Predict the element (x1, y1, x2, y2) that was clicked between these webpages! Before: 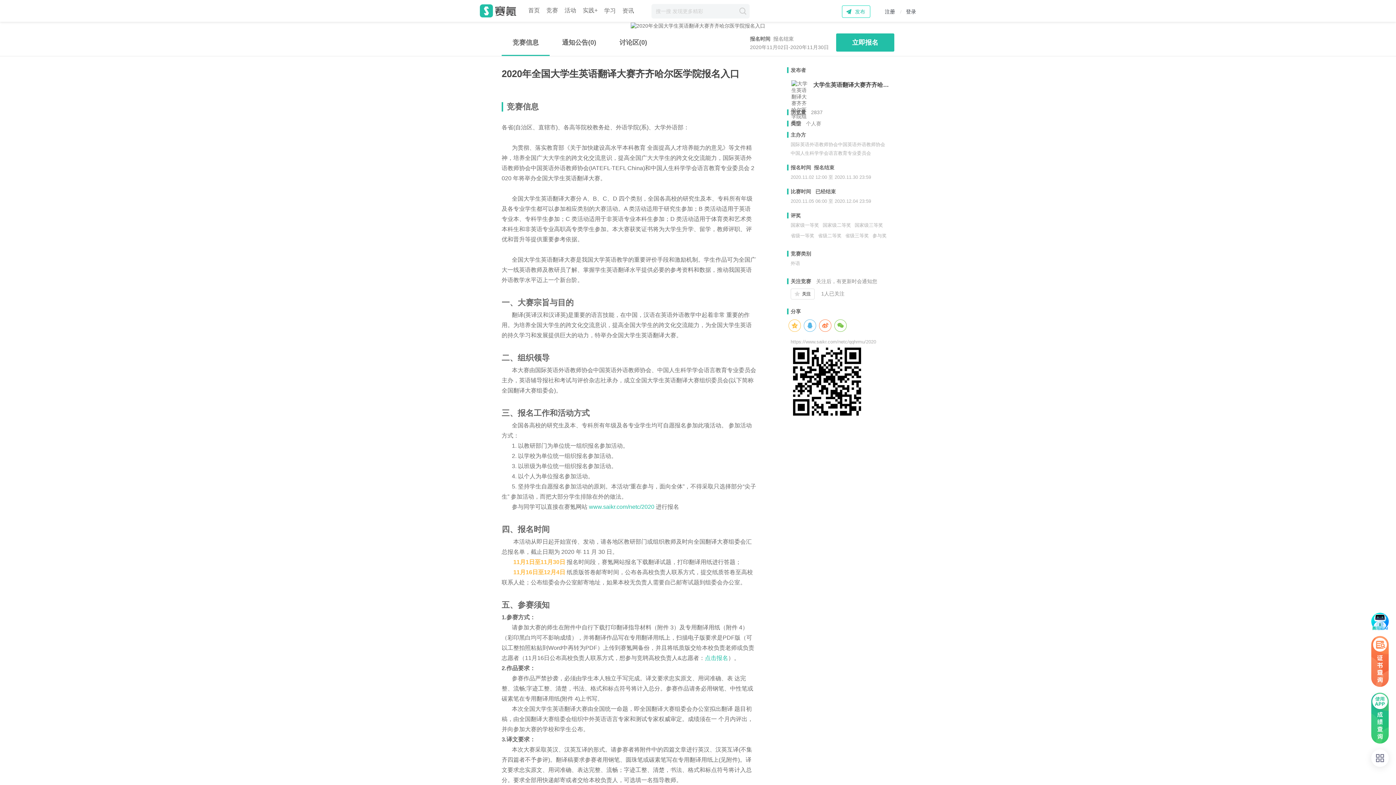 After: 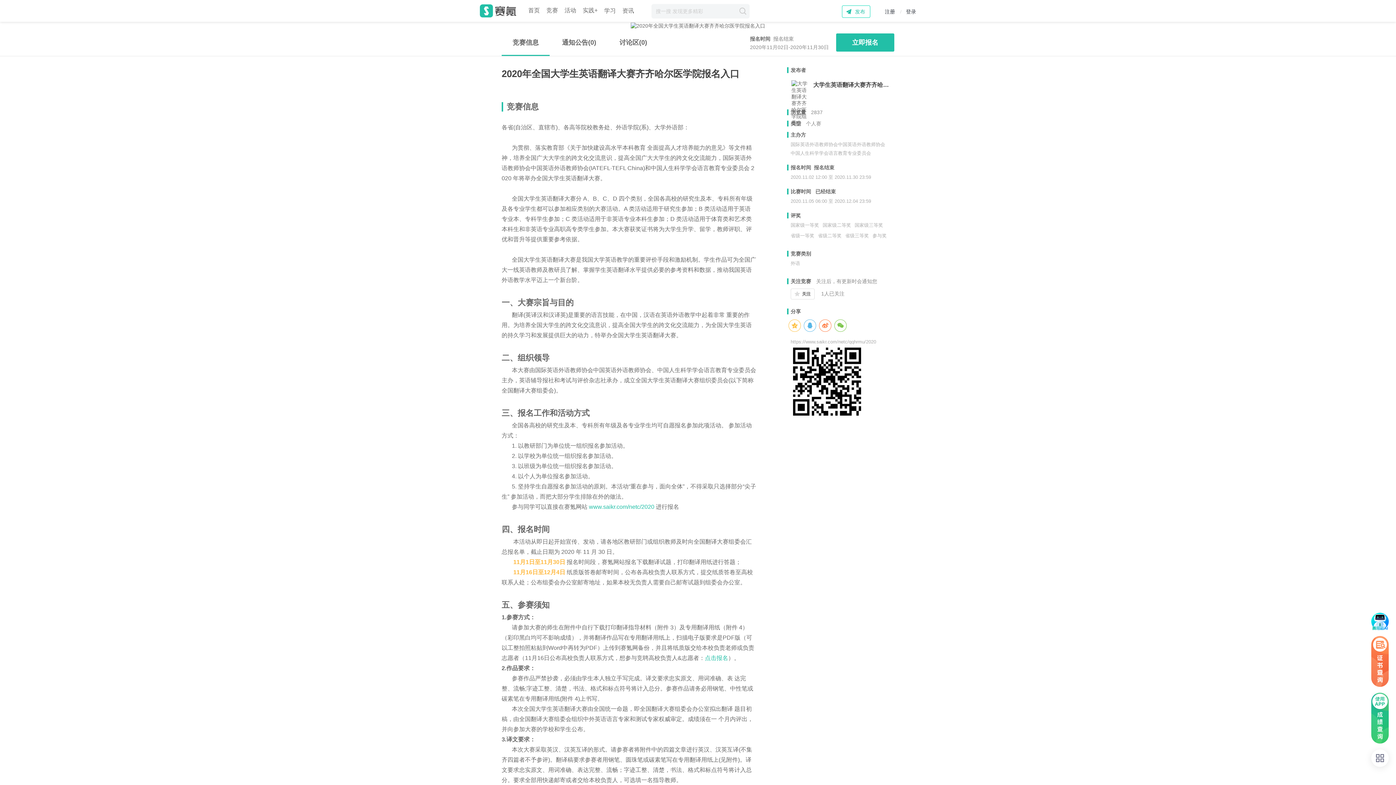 Action: bbox: (790, 79, 809, 98)